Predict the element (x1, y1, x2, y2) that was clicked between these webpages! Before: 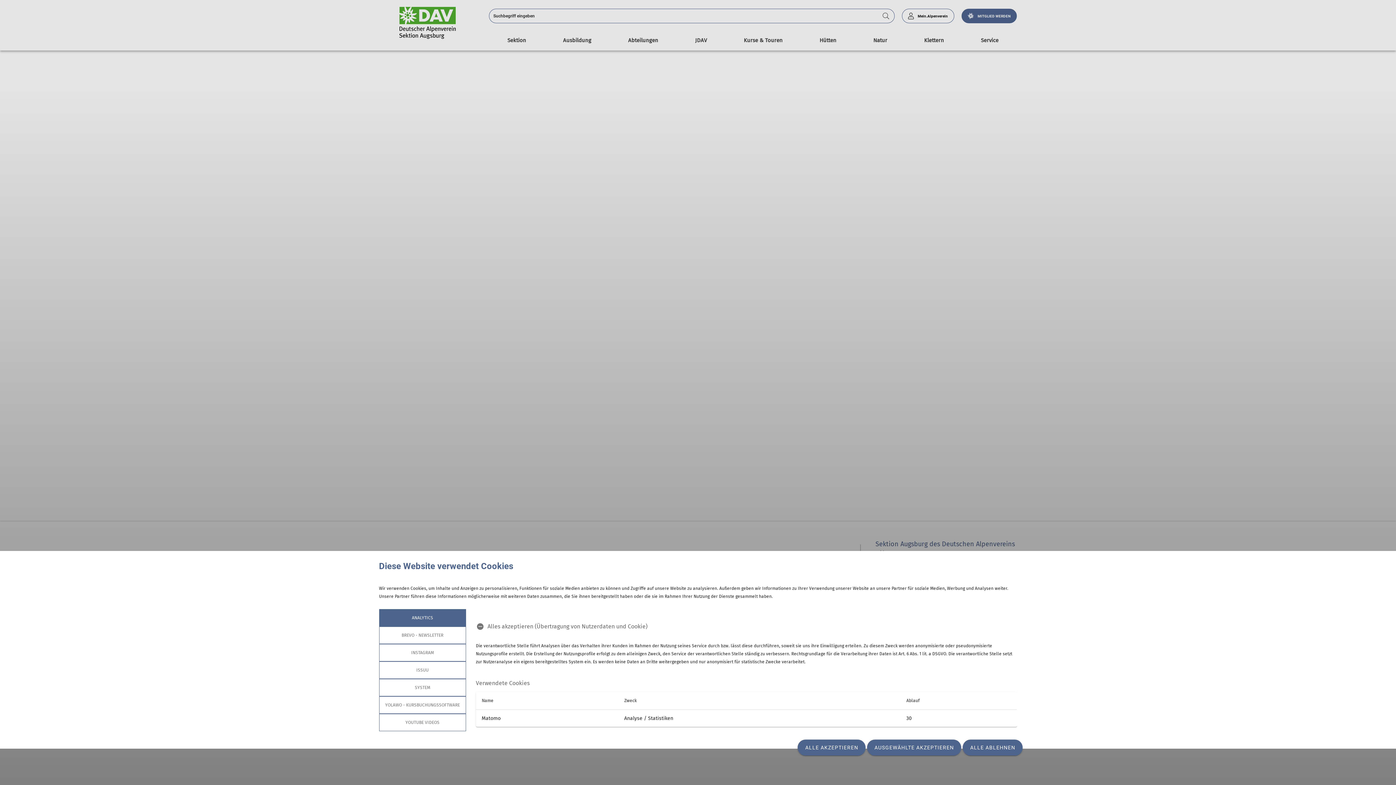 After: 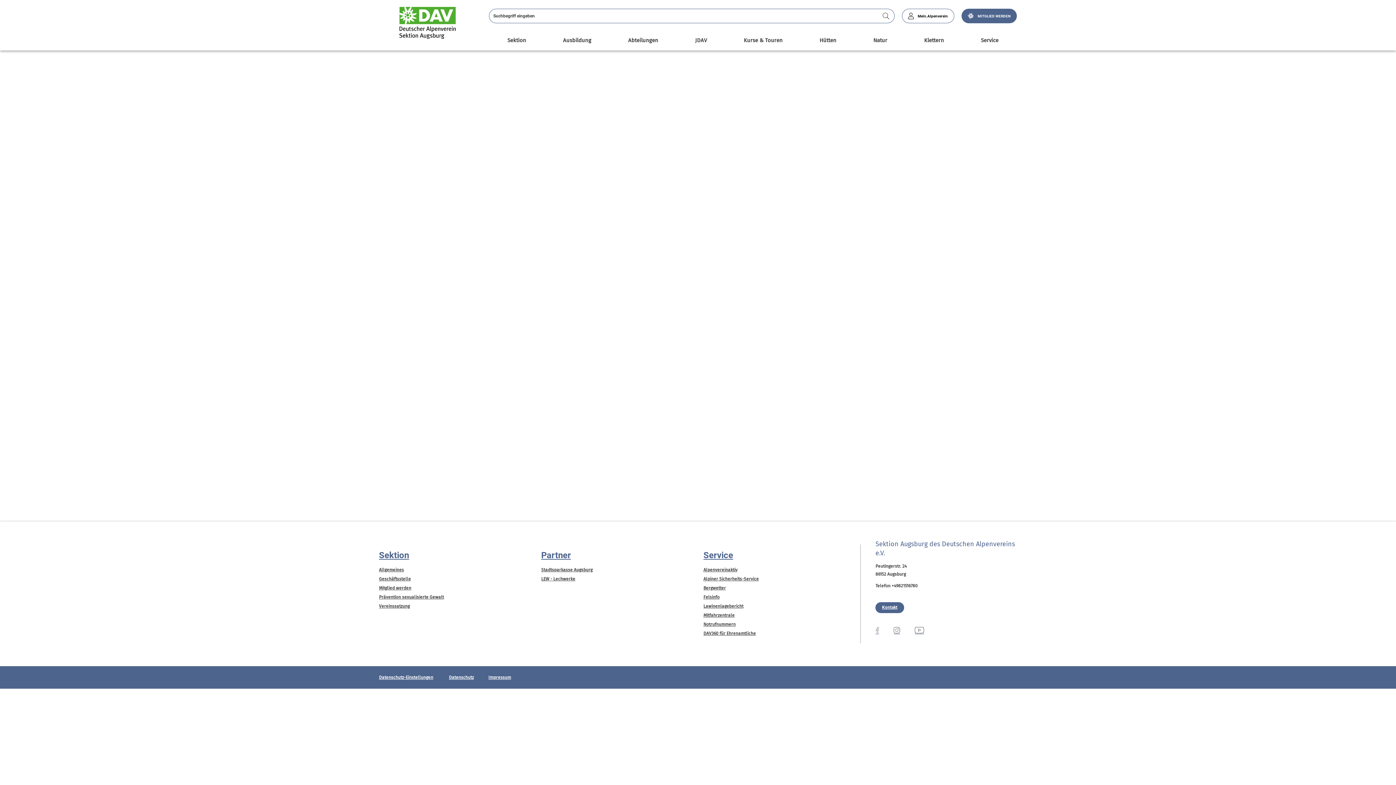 Action: bbox: (867, 740, 961, 756) label: AUSGEWÄHLTE AKZEPTIEREN